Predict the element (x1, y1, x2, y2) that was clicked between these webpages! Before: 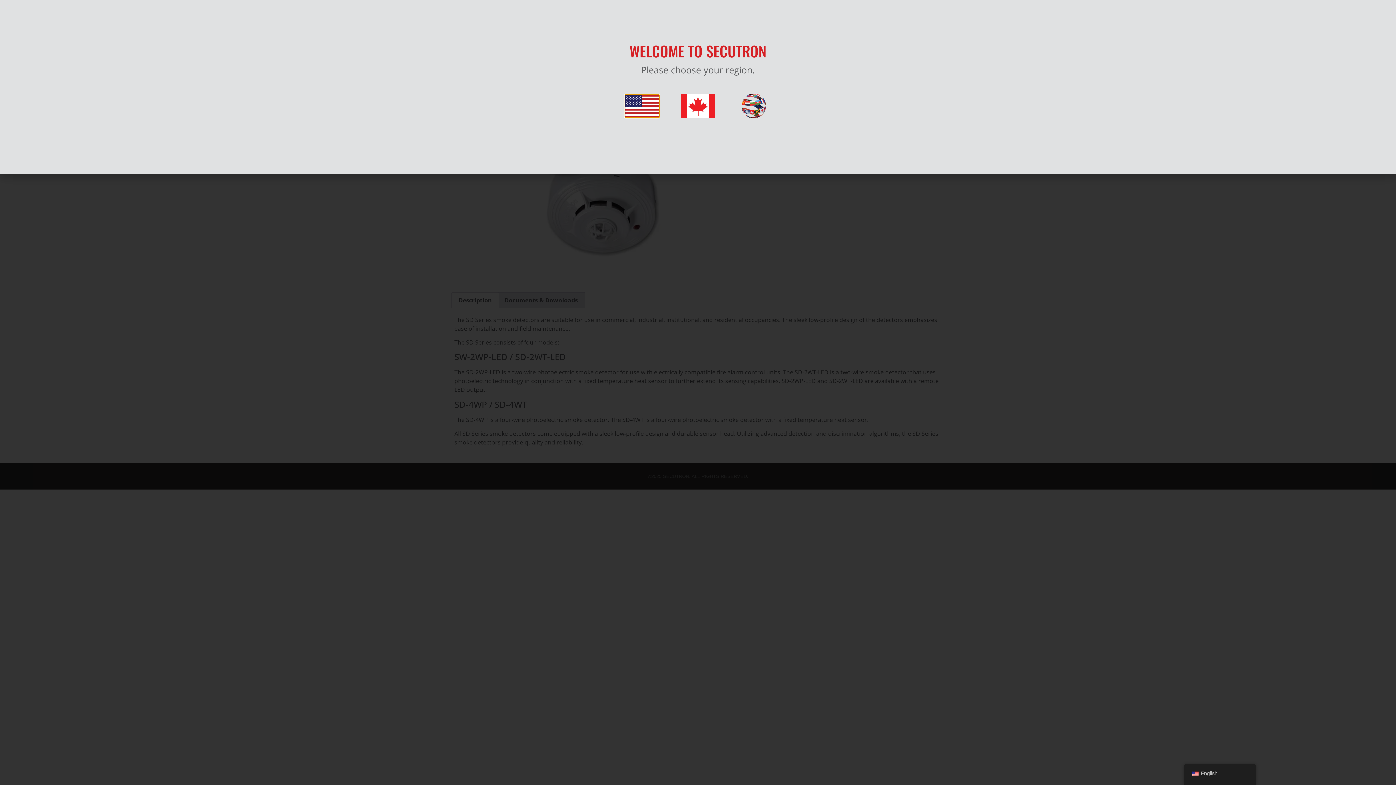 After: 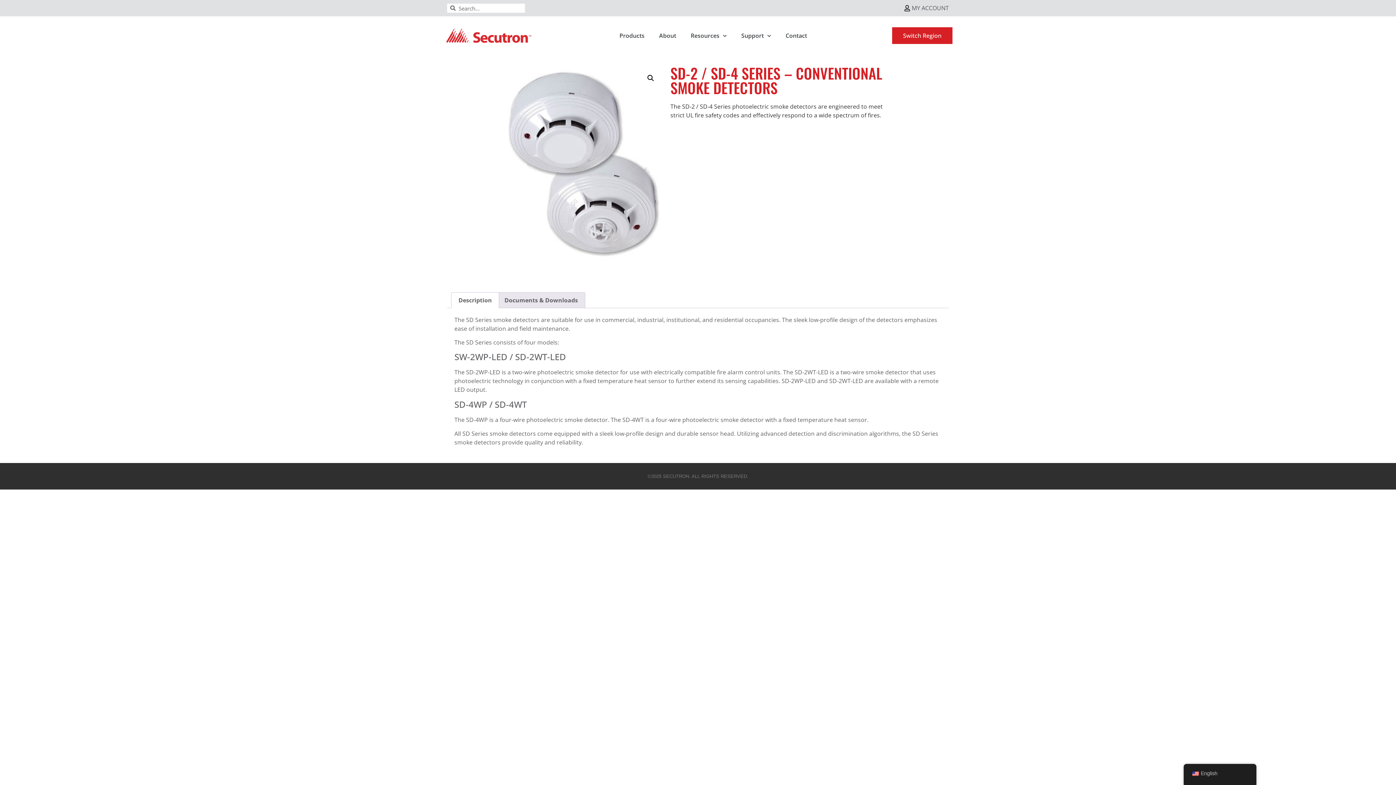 Action: bbox: (681, 94, 715, 118)